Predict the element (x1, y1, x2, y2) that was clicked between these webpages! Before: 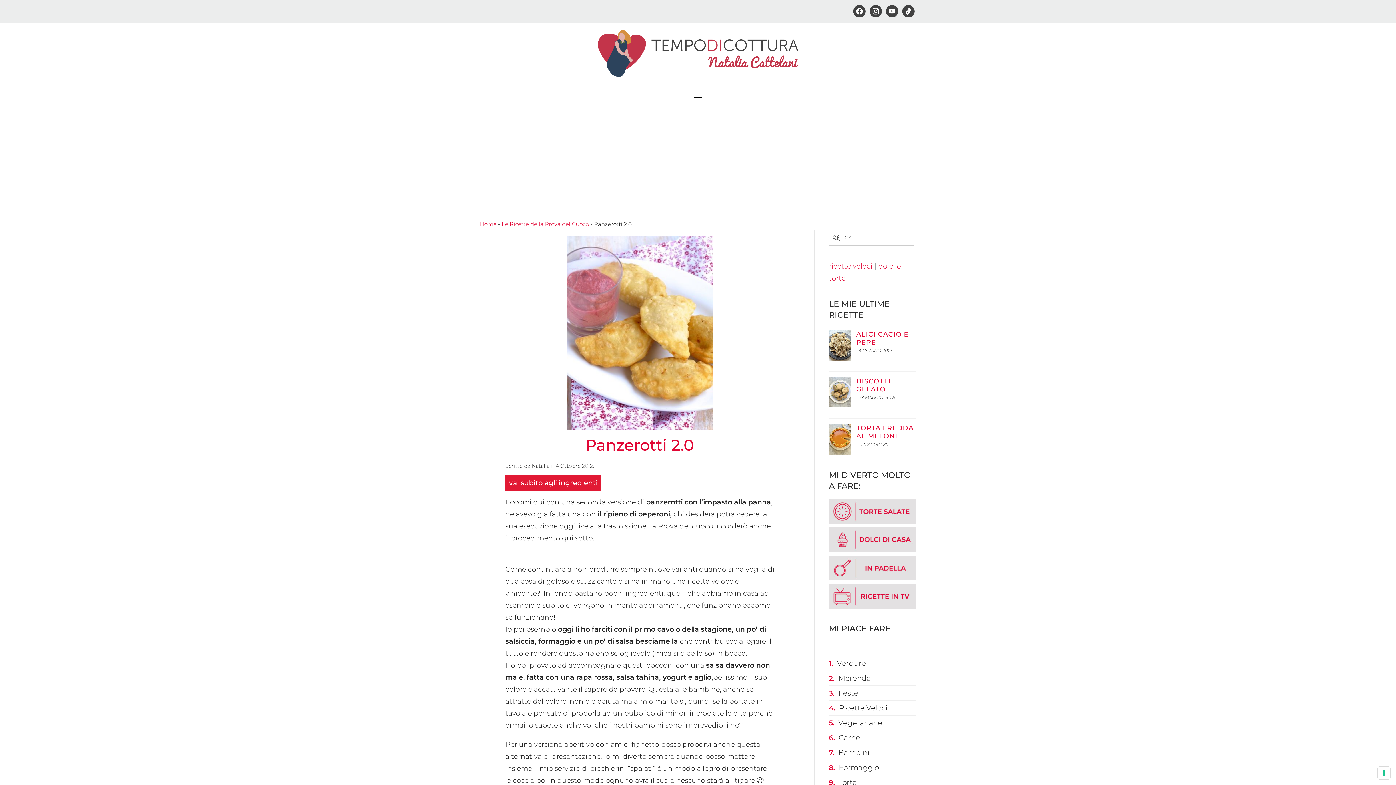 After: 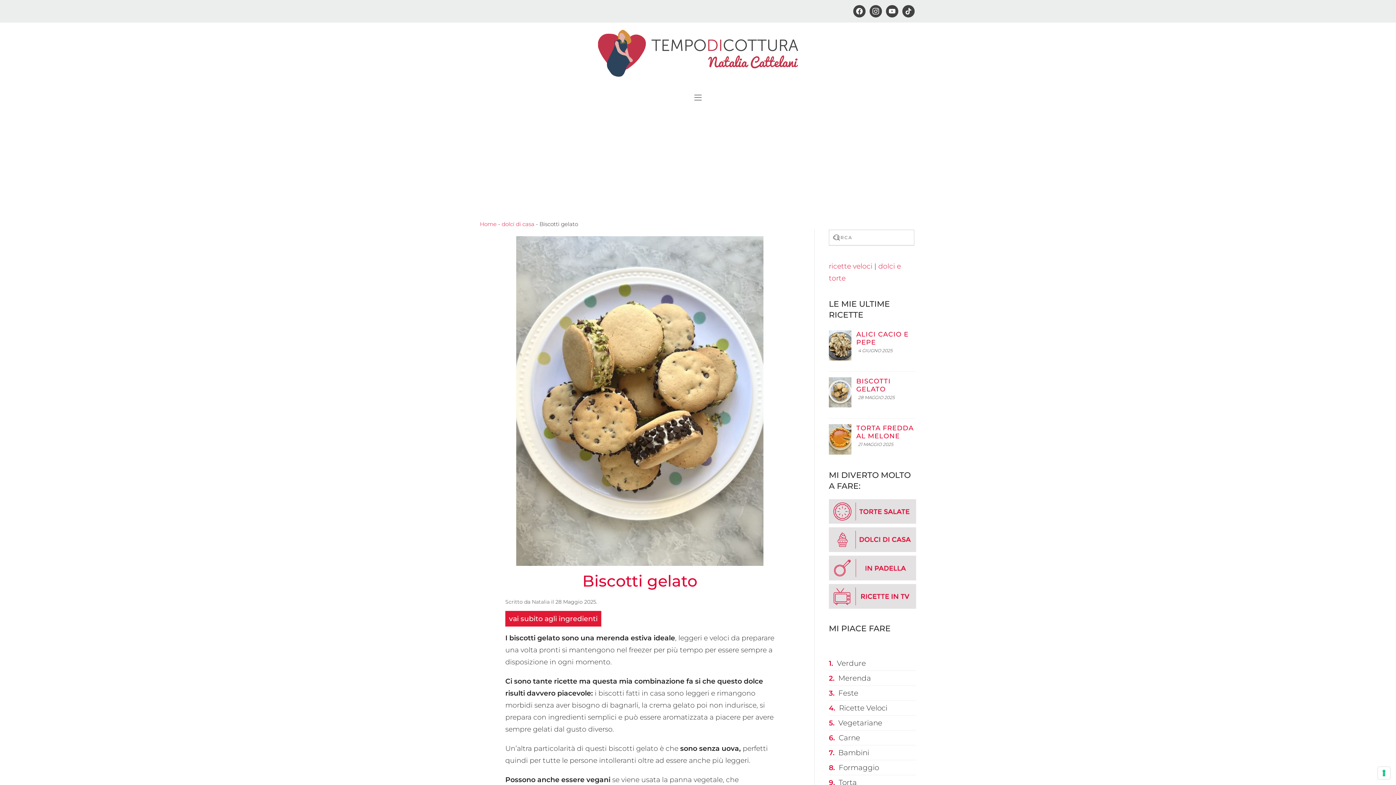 Action: bbox: (856, 377, 891, 393) label: BISCOTTI GELATO